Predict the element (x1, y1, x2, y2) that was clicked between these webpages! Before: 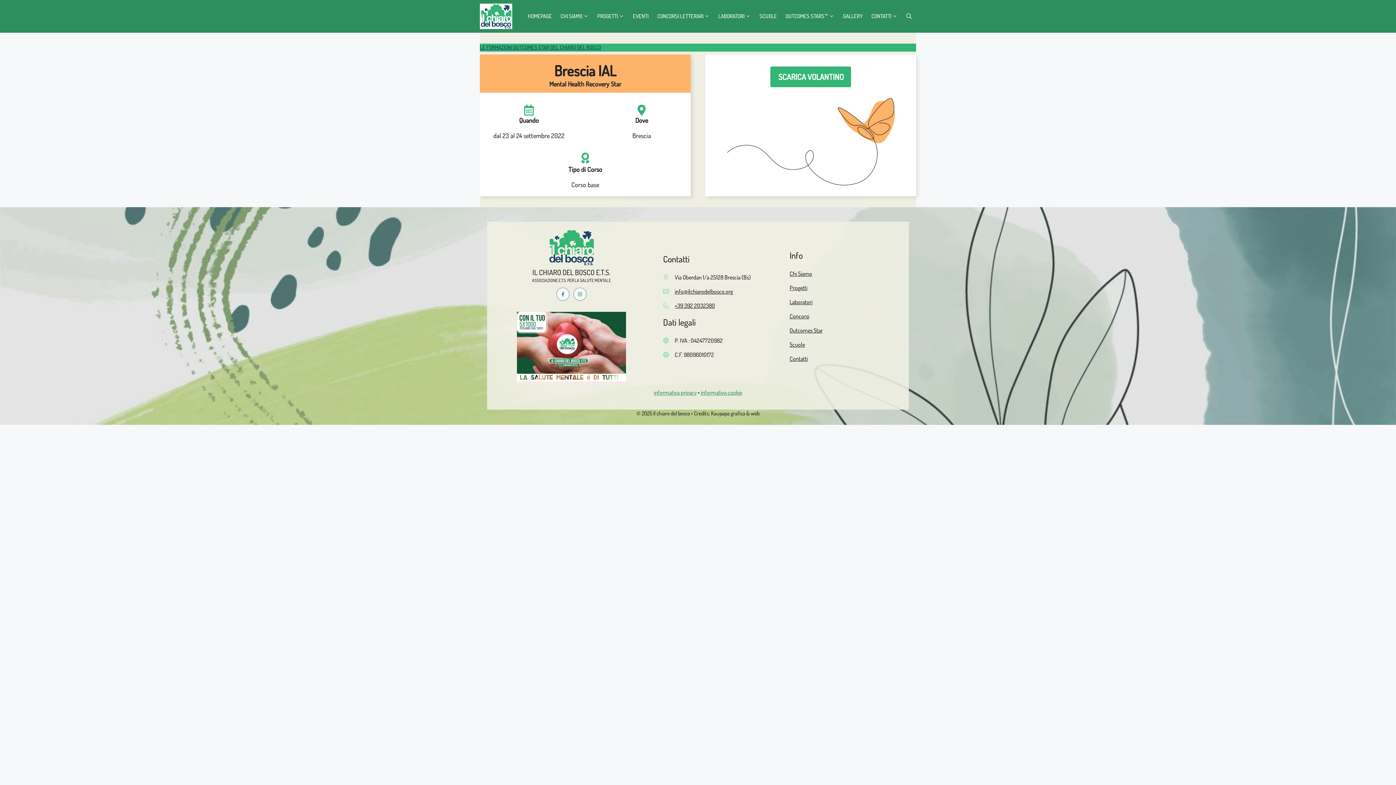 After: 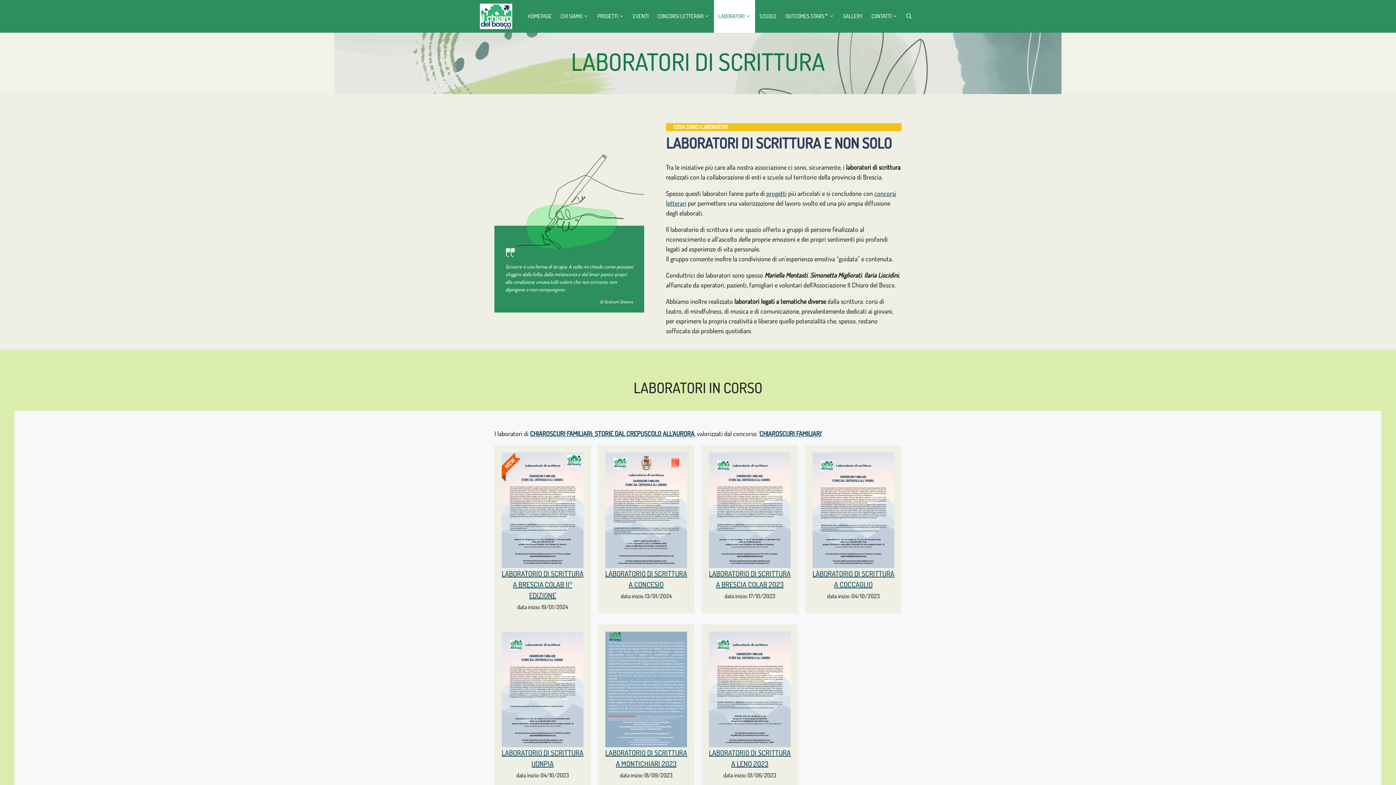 Action: label: Laboratori bbox: (789, 298, 812, 305)